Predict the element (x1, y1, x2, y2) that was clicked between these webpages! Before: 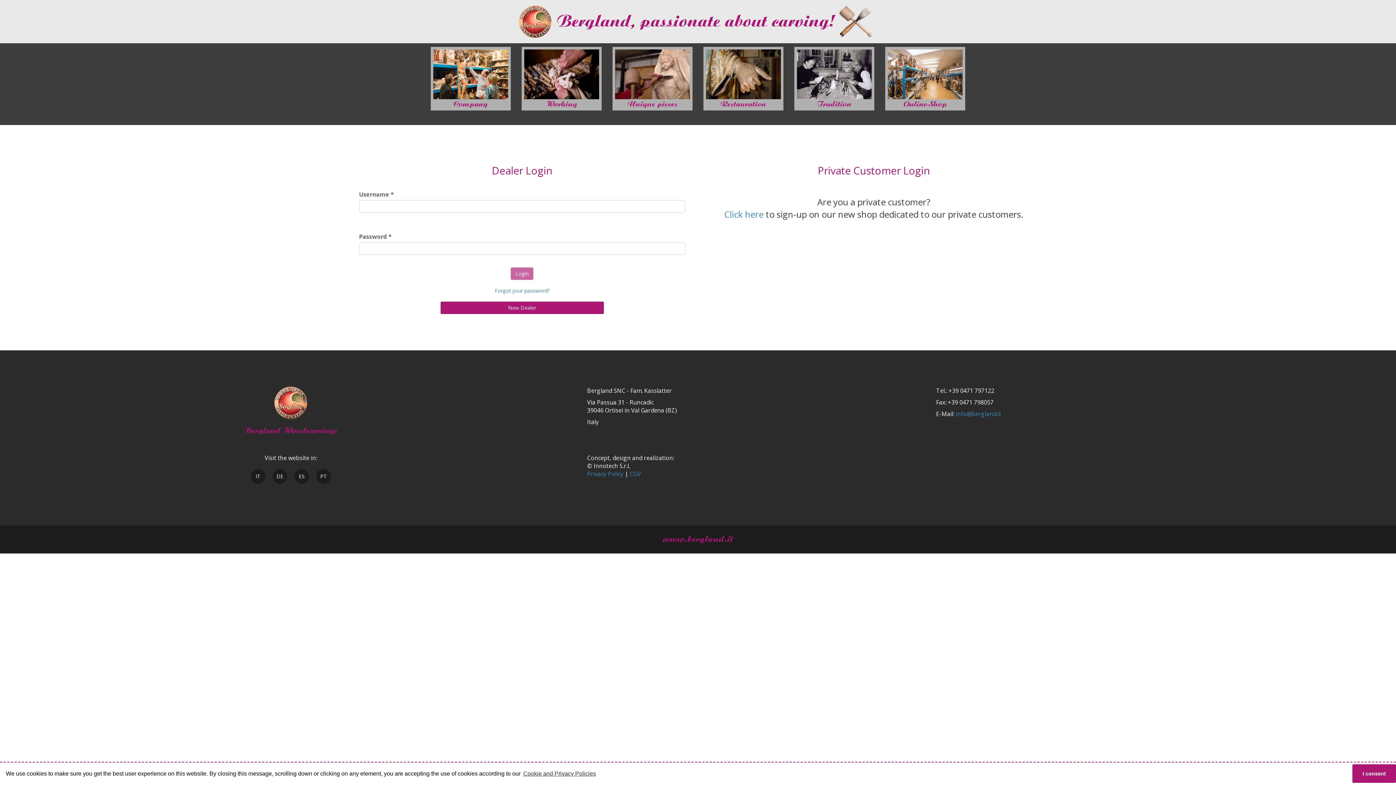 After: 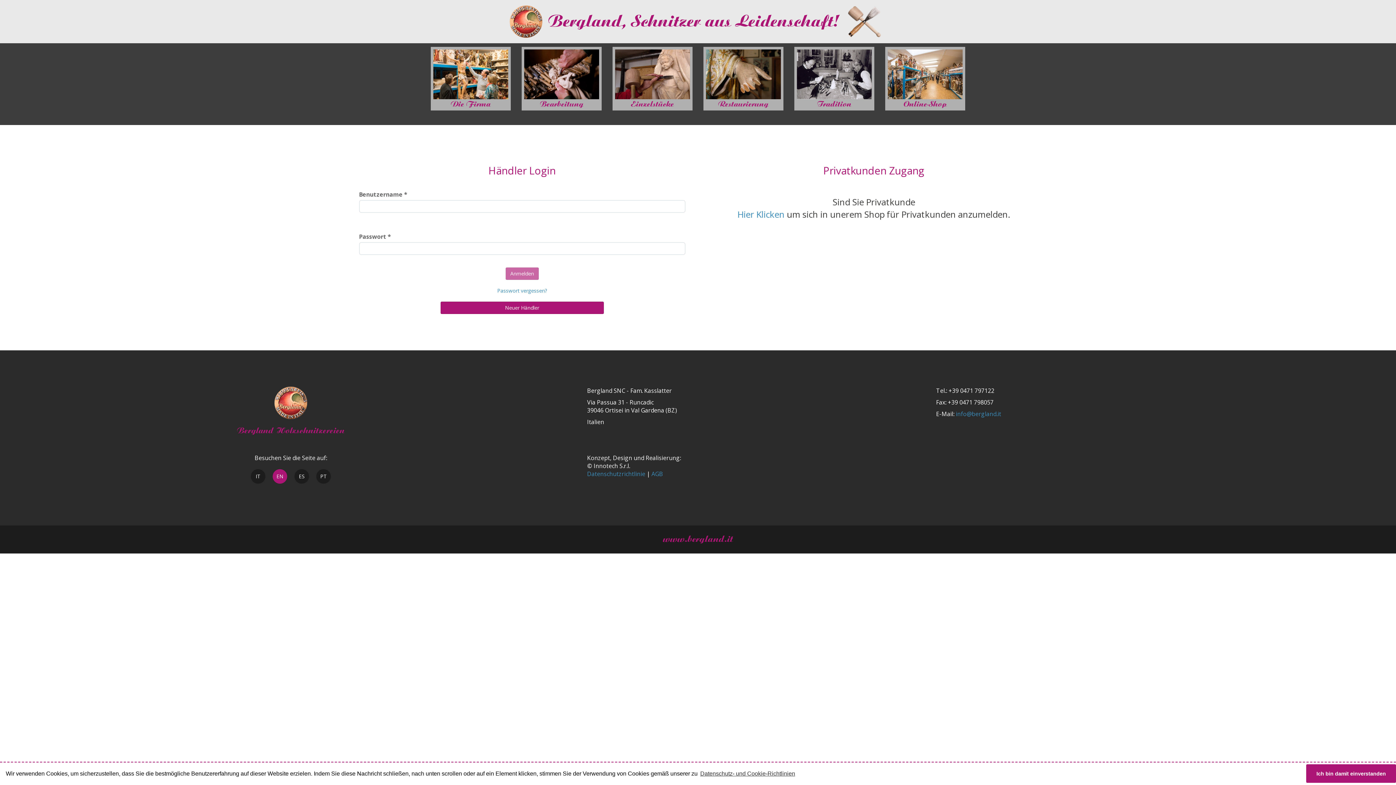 Action: bbox: (272, 469, 287, 484) label: DE